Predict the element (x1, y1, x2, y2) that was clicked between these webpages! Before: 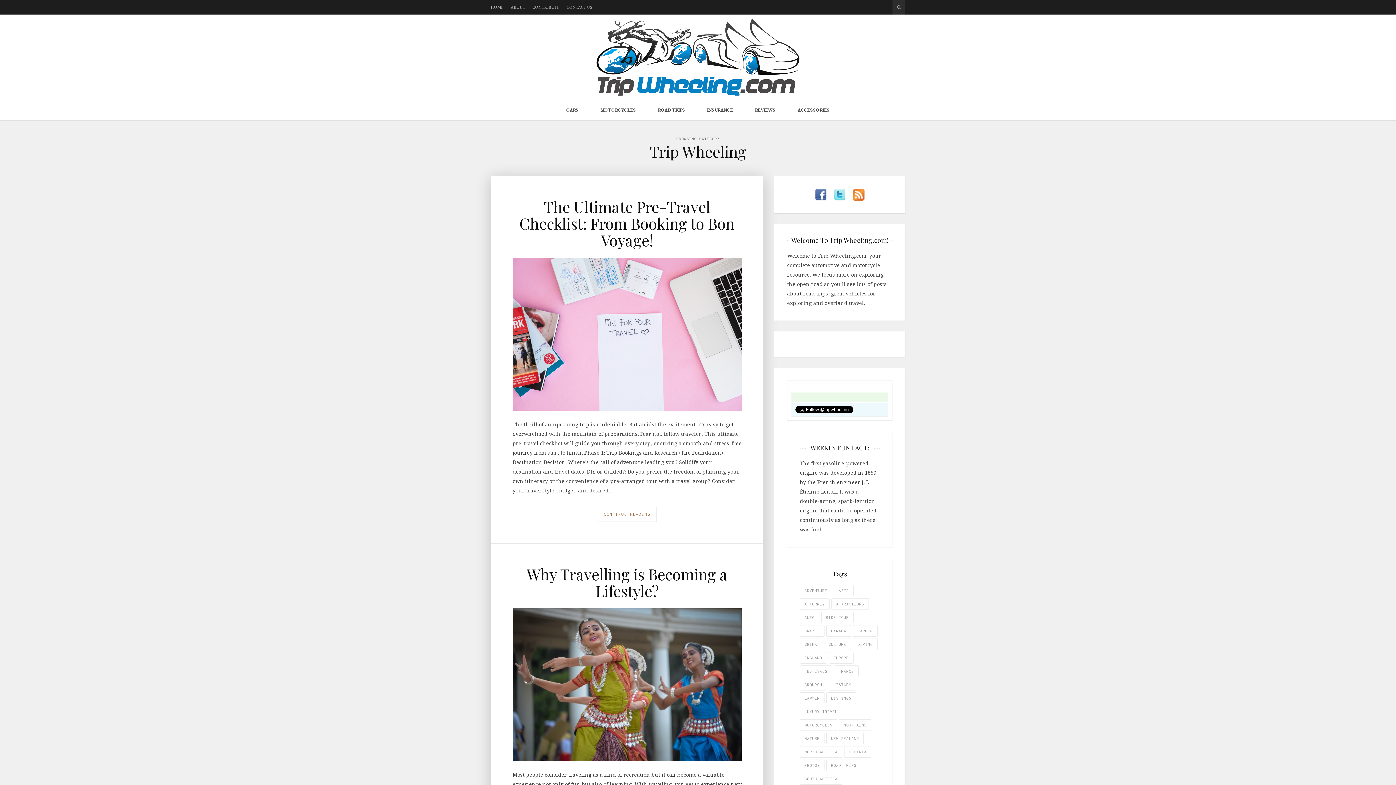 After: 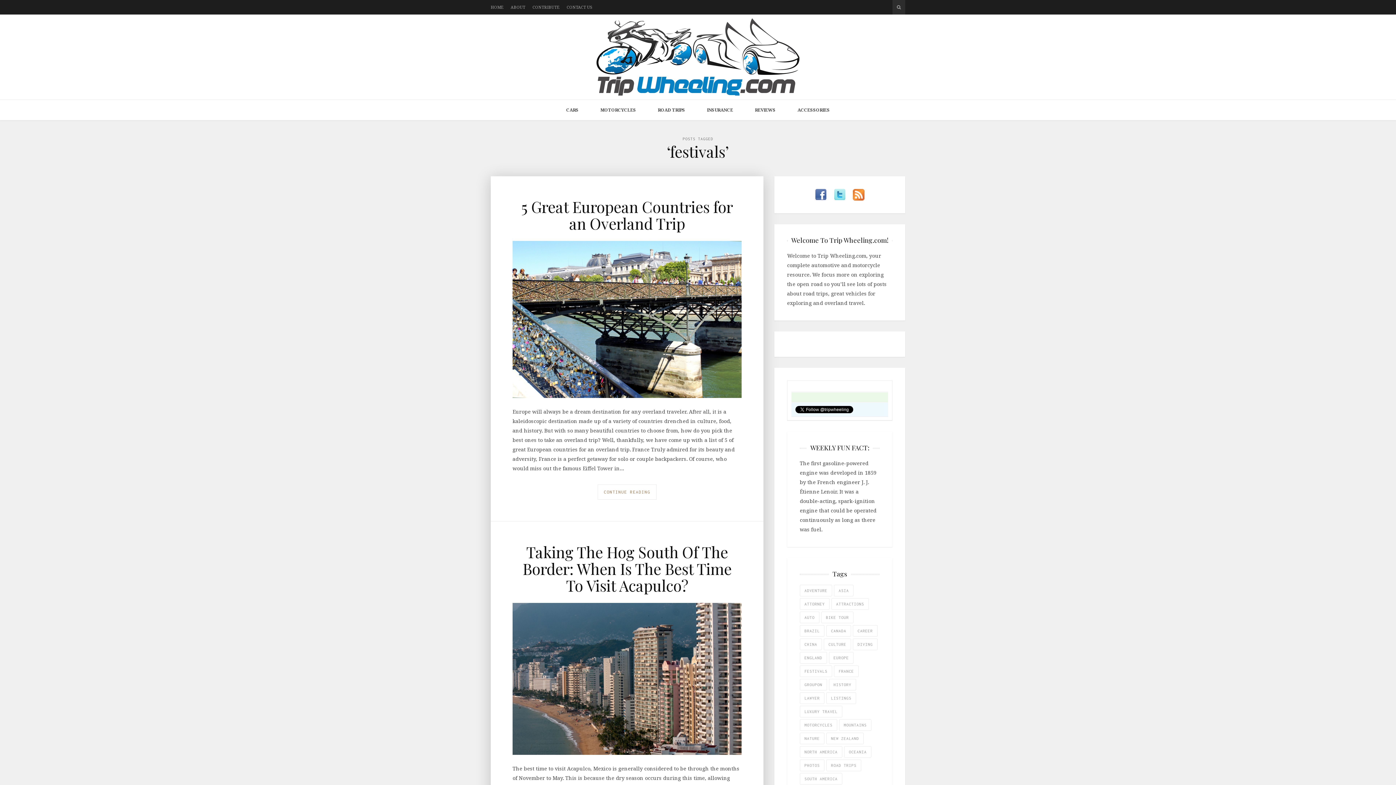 Action: label: festivals (2 items) bbox: (800, 665, 832, 677)